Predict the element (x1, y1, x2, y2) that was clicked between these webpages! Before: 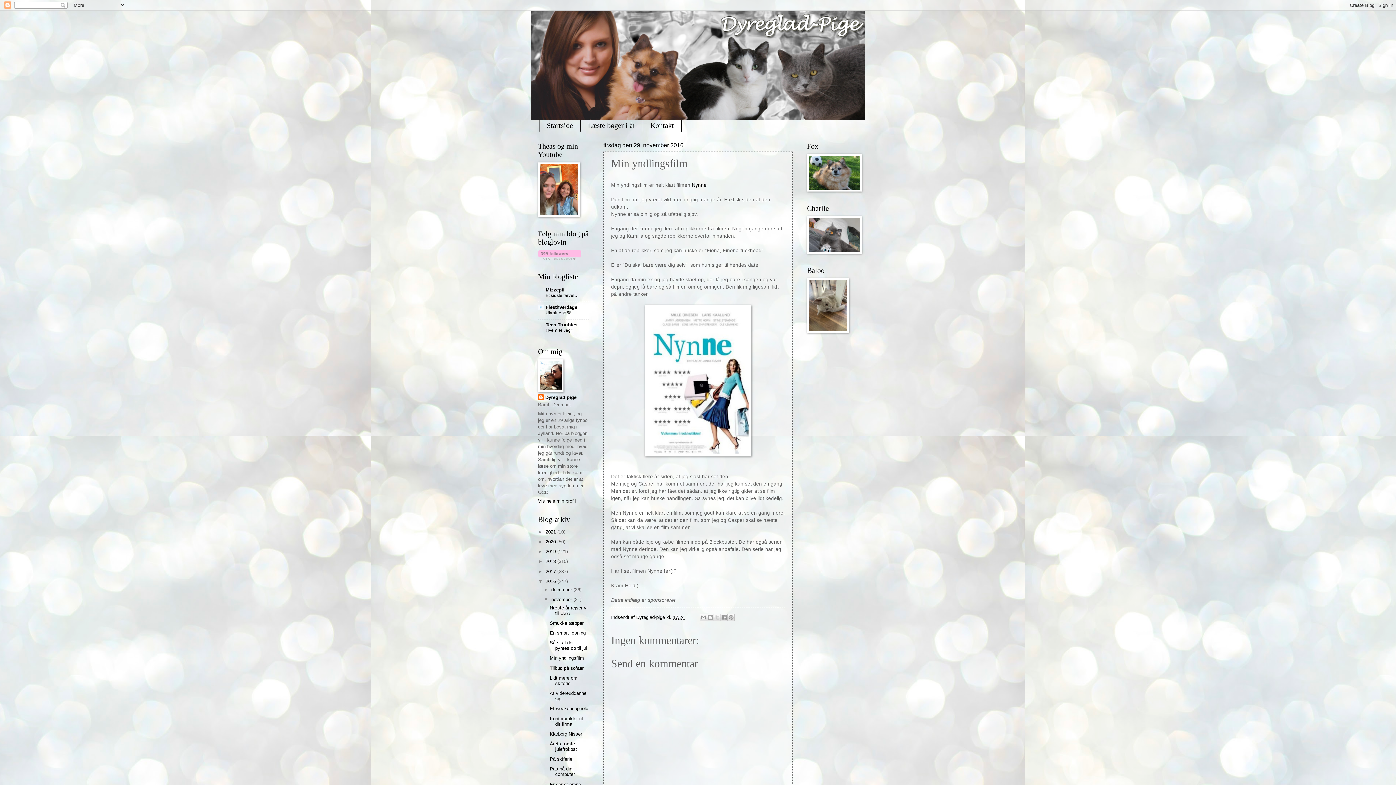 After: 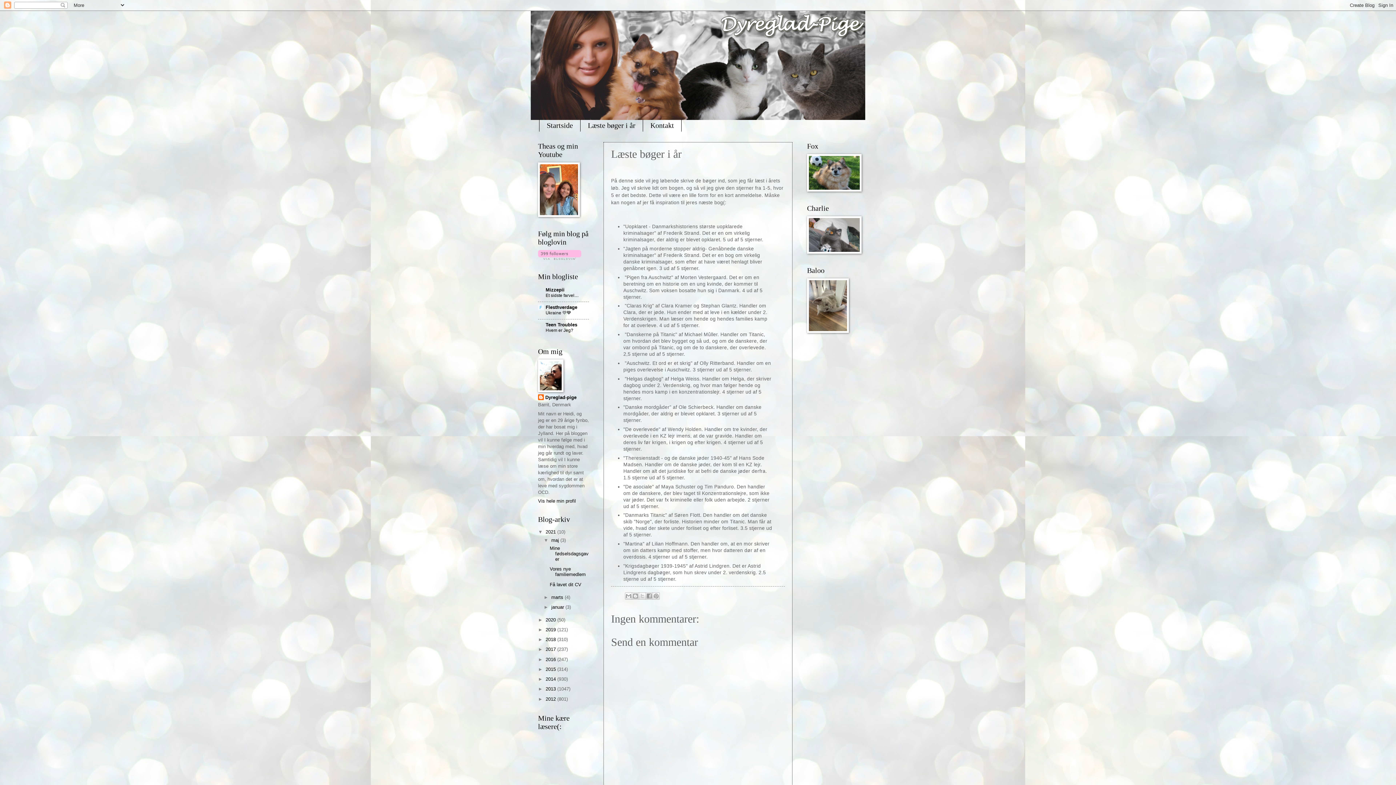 Action: bbox: (580, 119, 643, 131) label: Læste bøger i år